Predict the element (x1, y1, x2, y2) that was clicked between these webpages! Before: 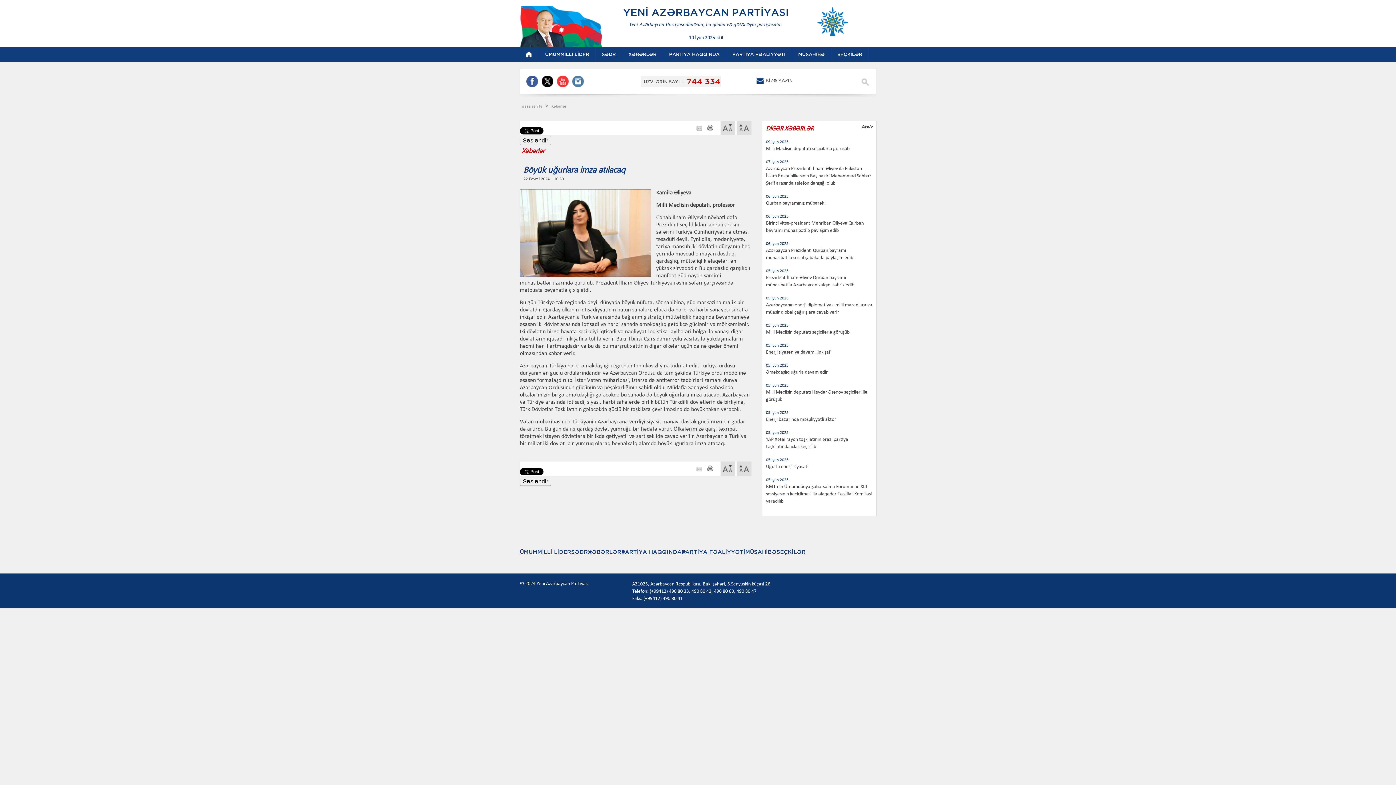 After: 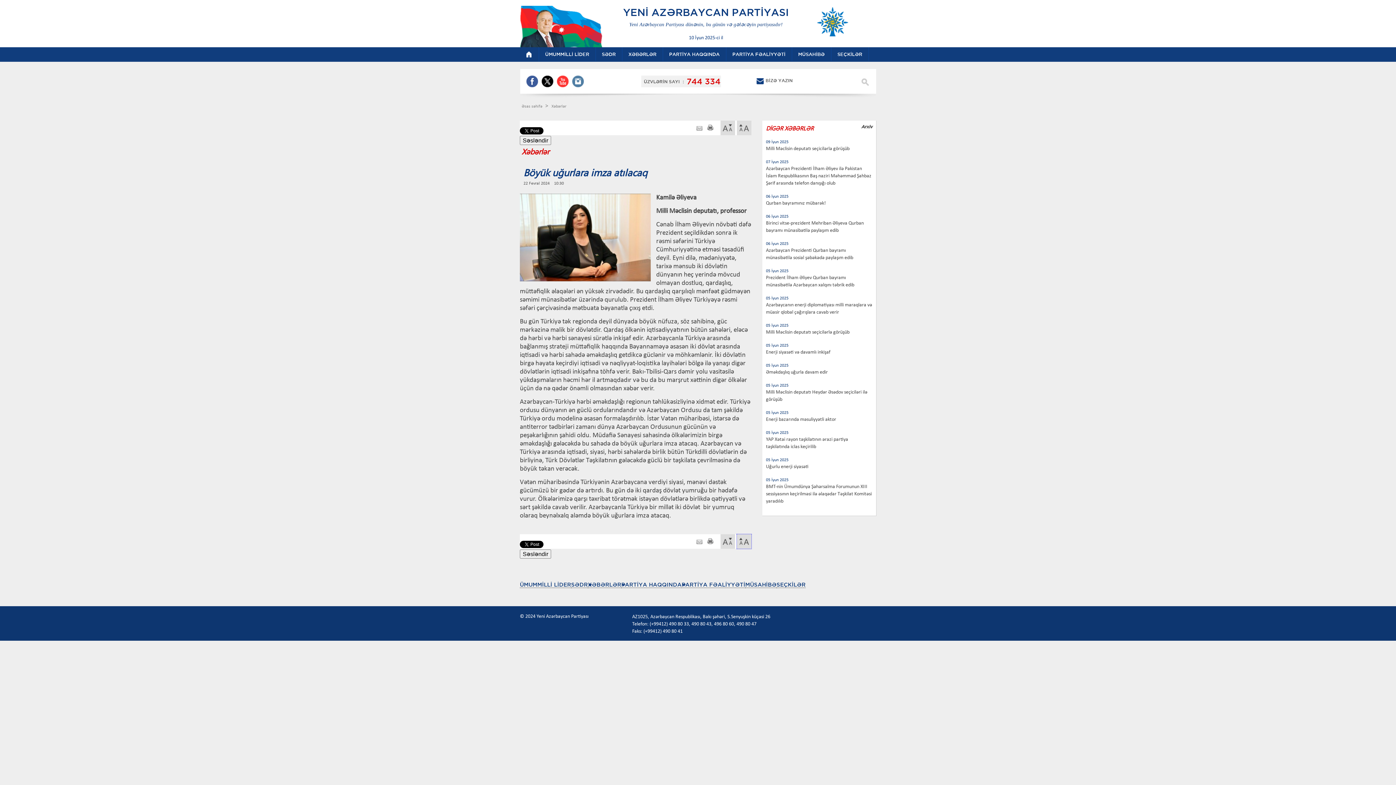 Action: bbox: (737, 461, 751, 476)